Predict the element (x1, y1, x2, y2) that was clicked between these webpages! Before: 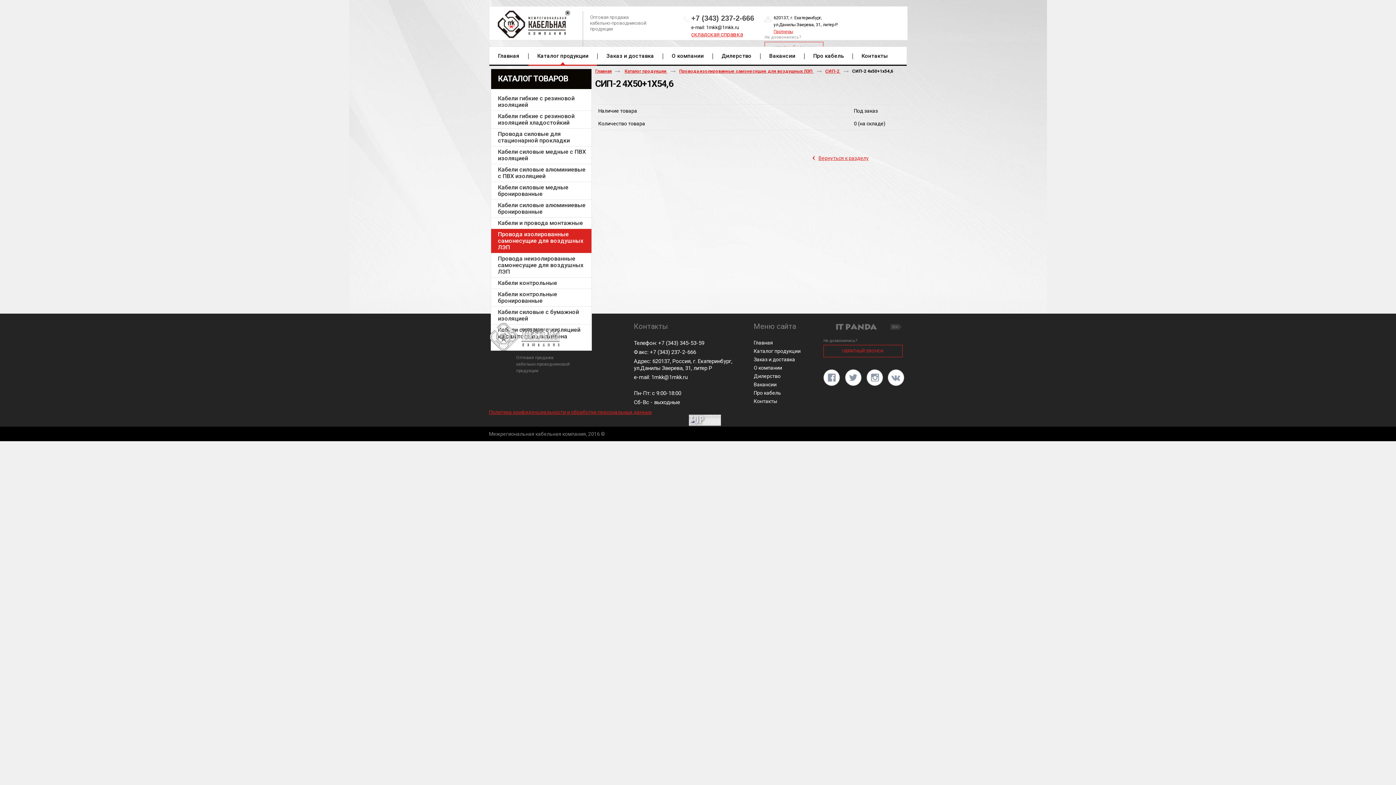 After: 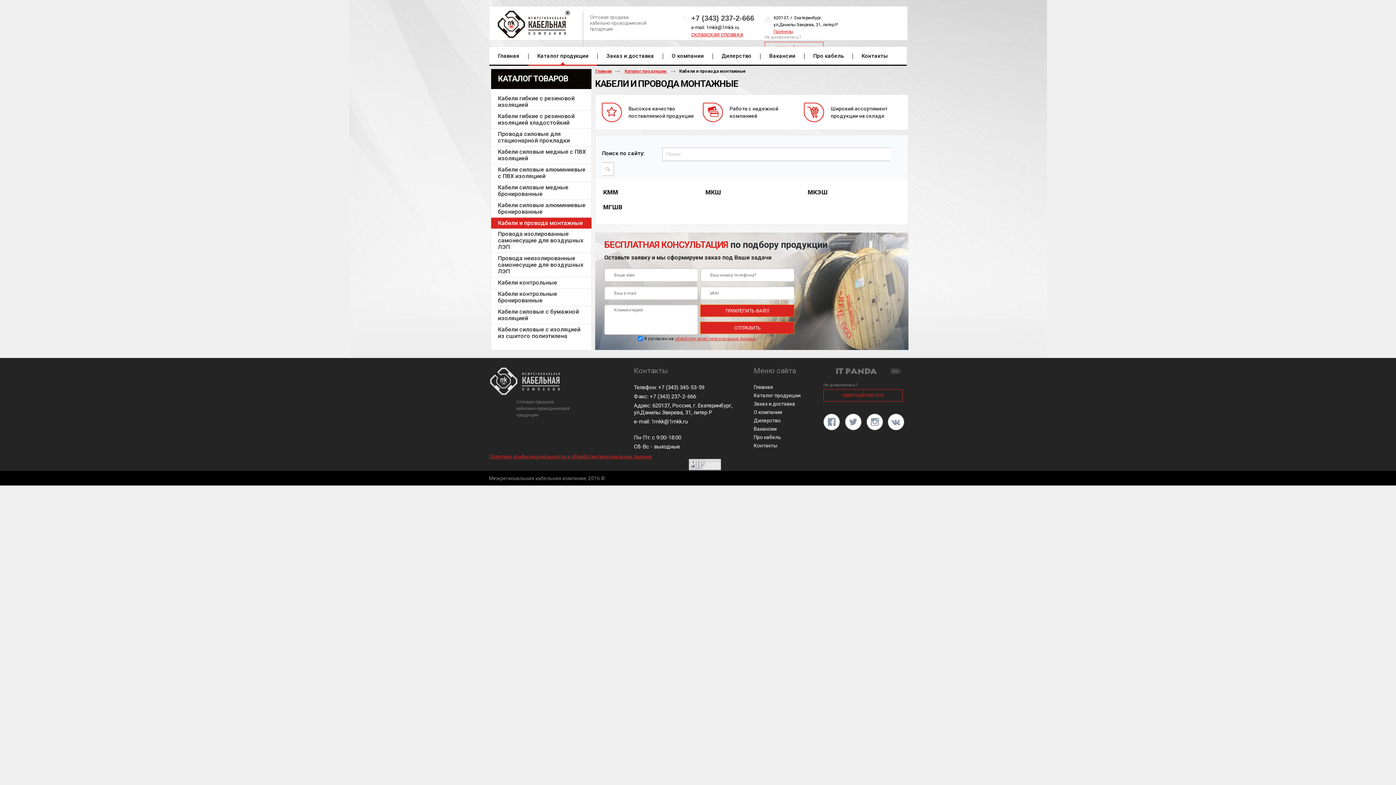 Action: label: Кабели и провода монтажные bbox: (491, 217, 591, 228)